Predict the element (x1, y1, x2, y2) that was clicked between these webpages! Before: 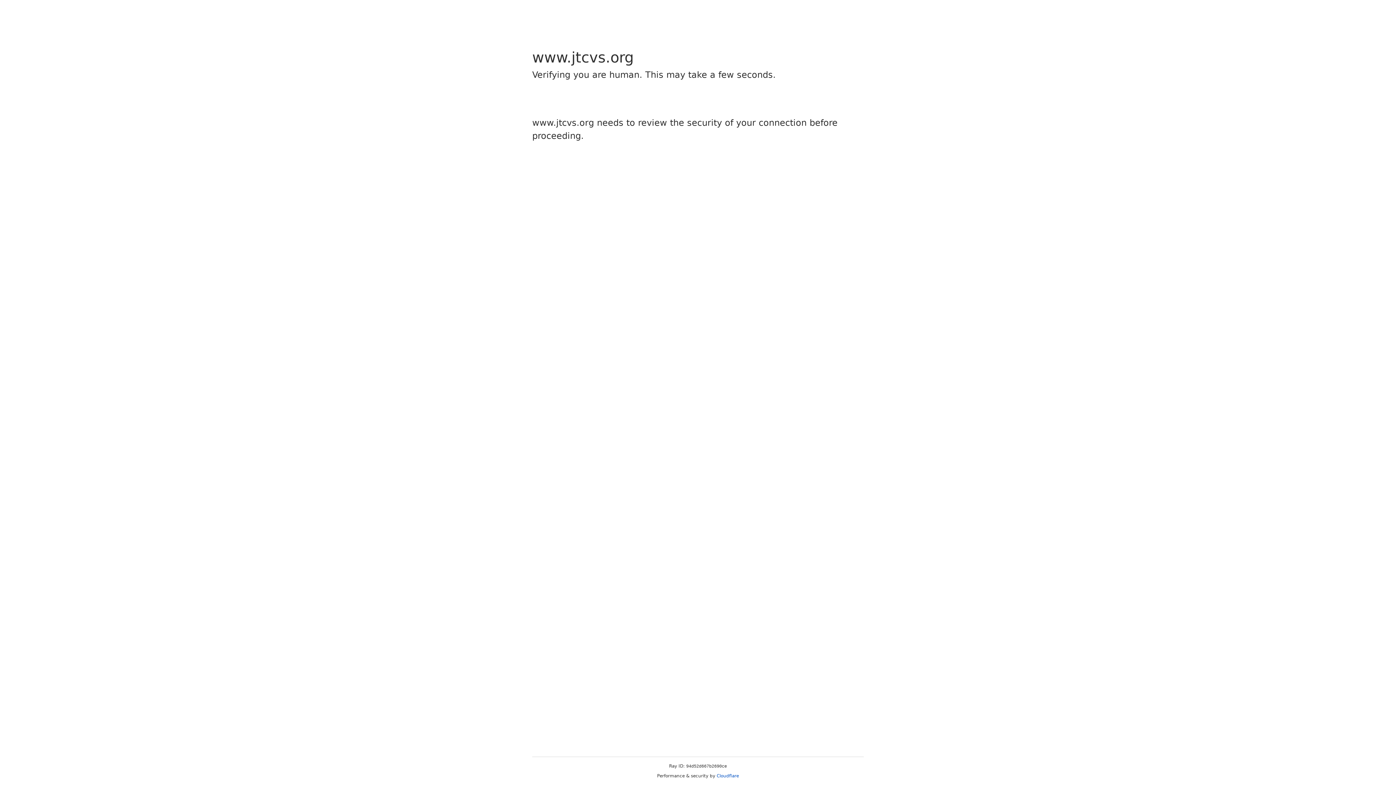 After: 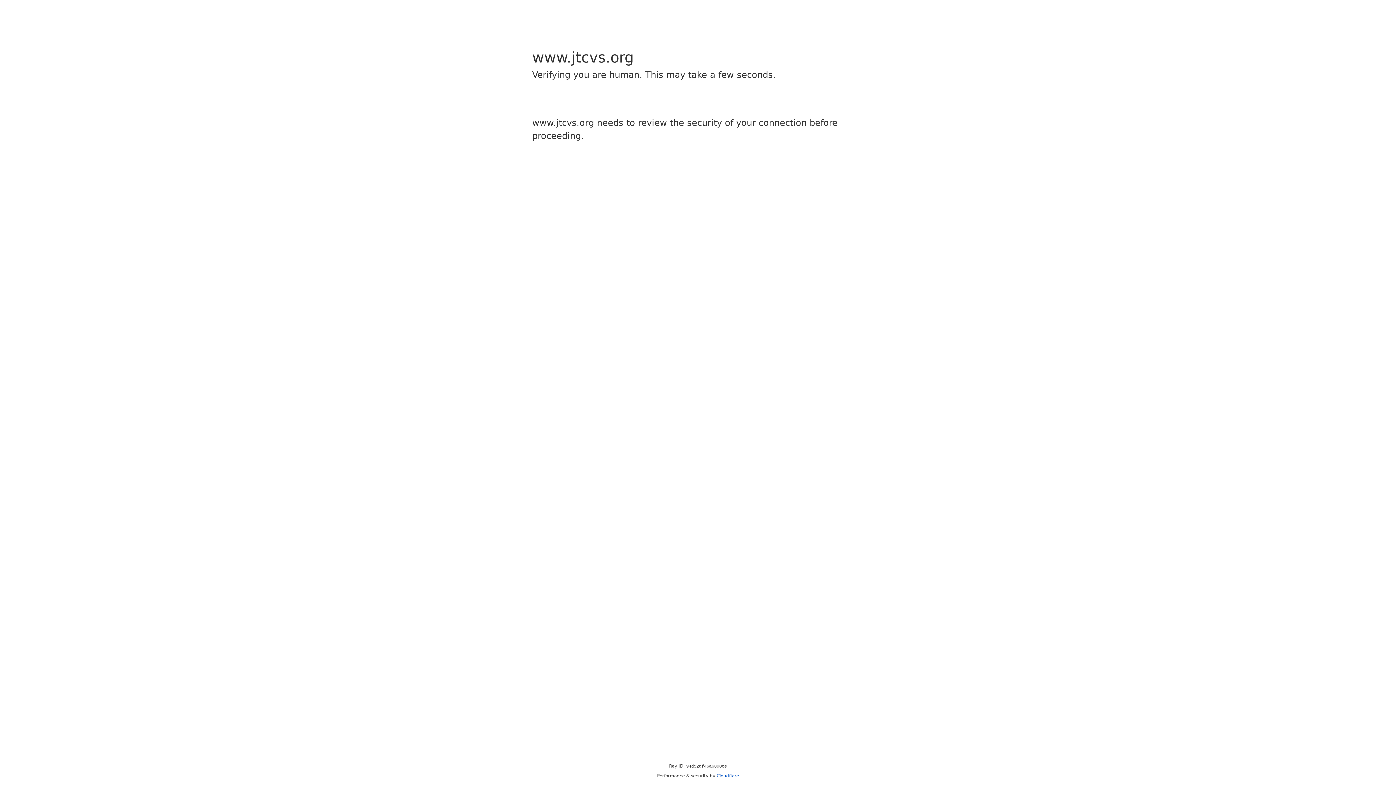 Action: label: Cloudflare bbox: (716, 773, 739, 778)